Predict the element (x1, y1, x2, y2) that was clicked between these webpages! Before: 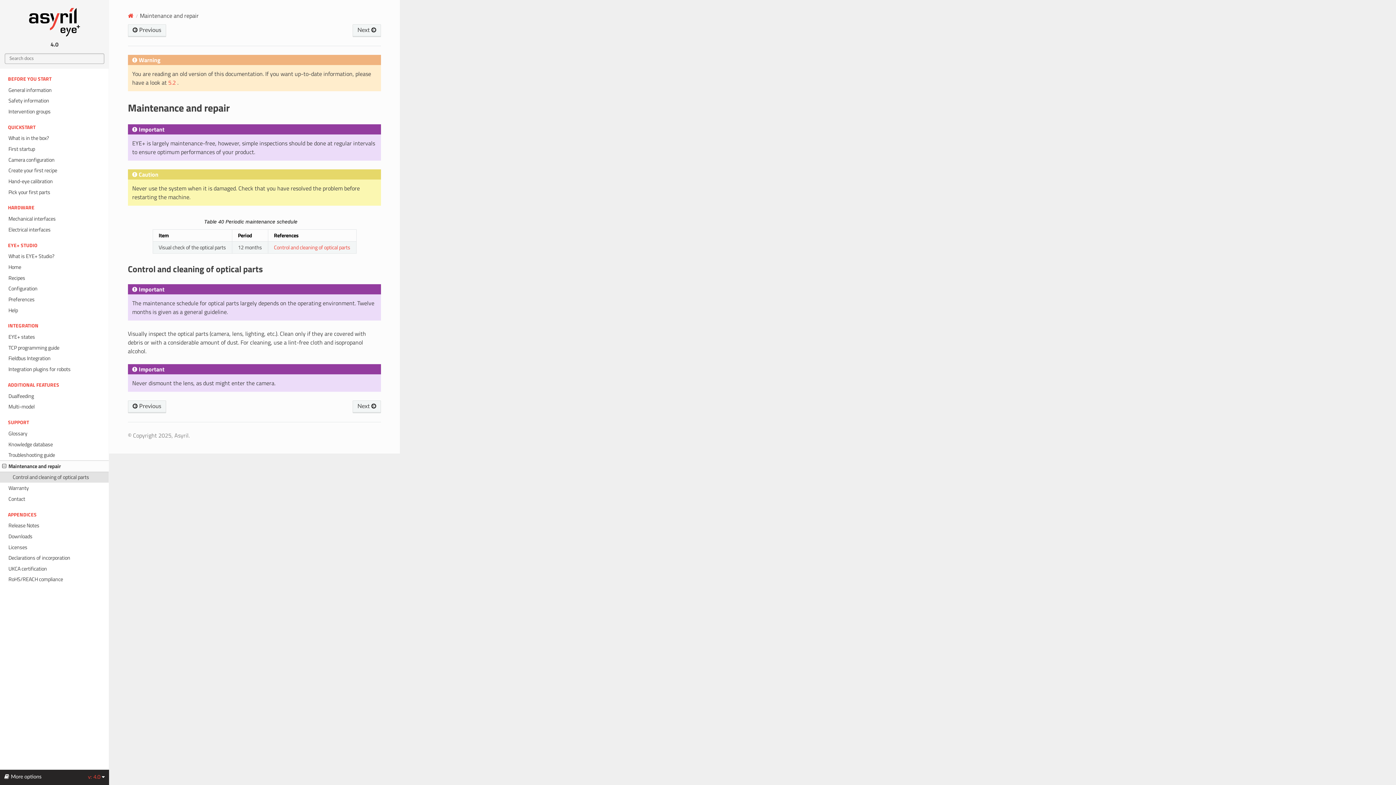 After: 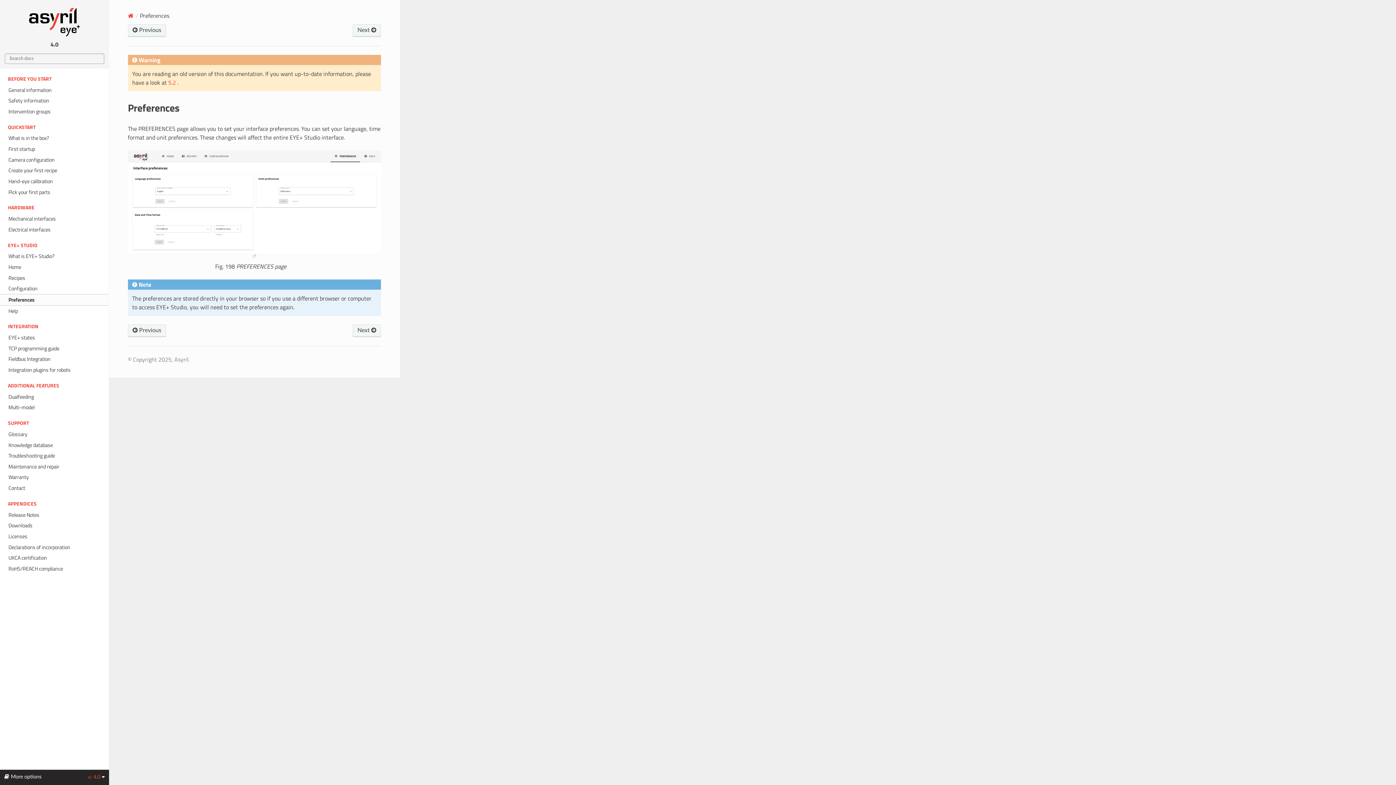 Action: label: Preferences bbox: (0, 294, 109, 305)